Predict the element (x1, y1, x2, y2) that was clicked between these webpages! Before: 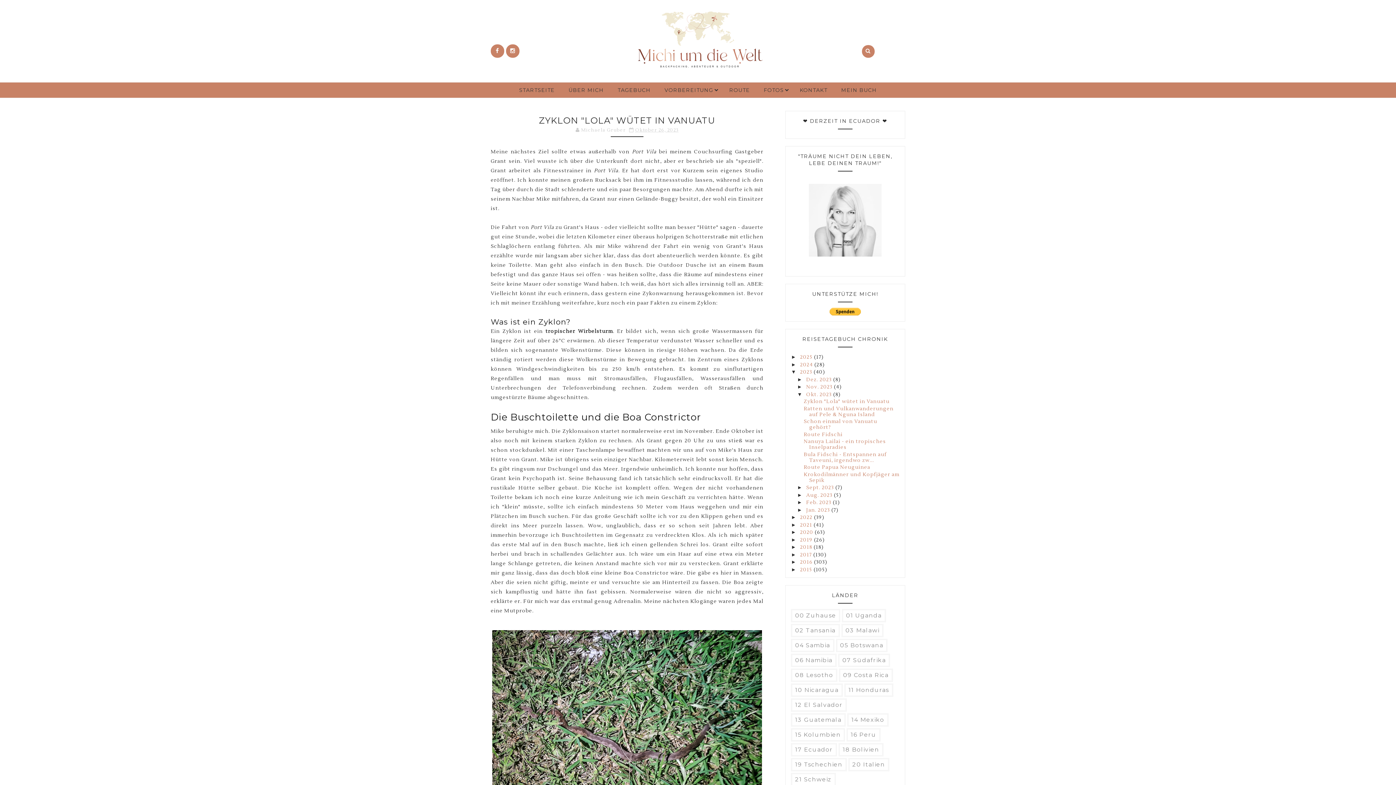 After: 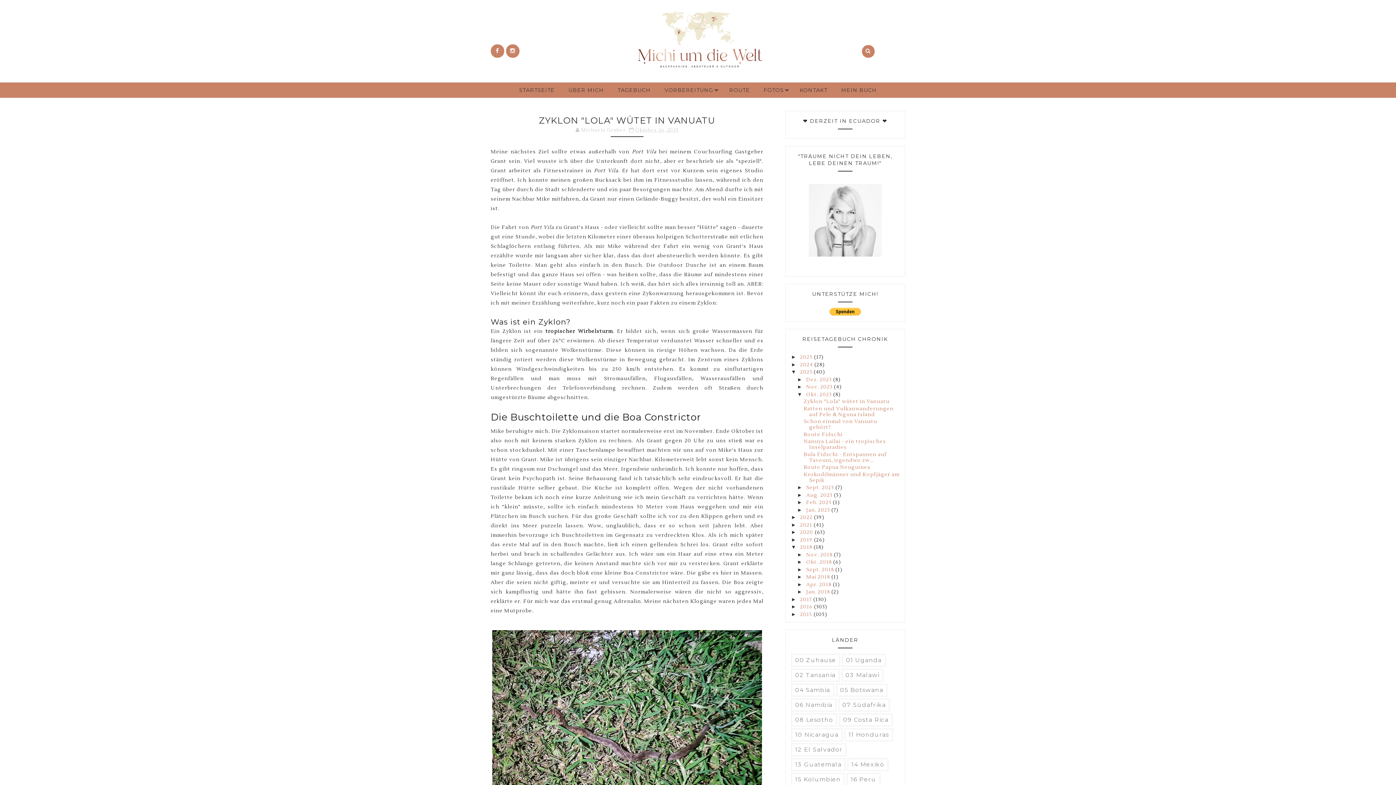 Action: bbox: (791, 544, 800, 550) label: ►  